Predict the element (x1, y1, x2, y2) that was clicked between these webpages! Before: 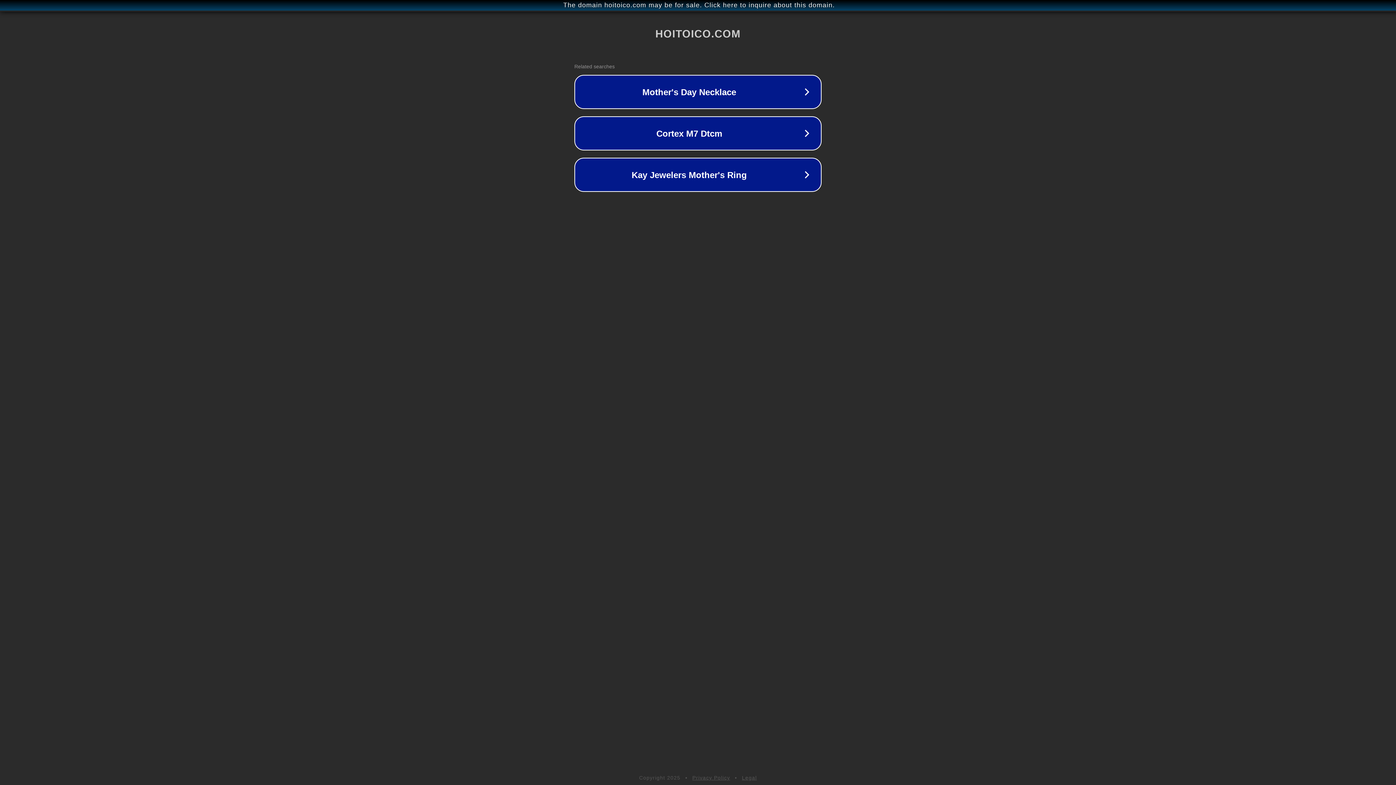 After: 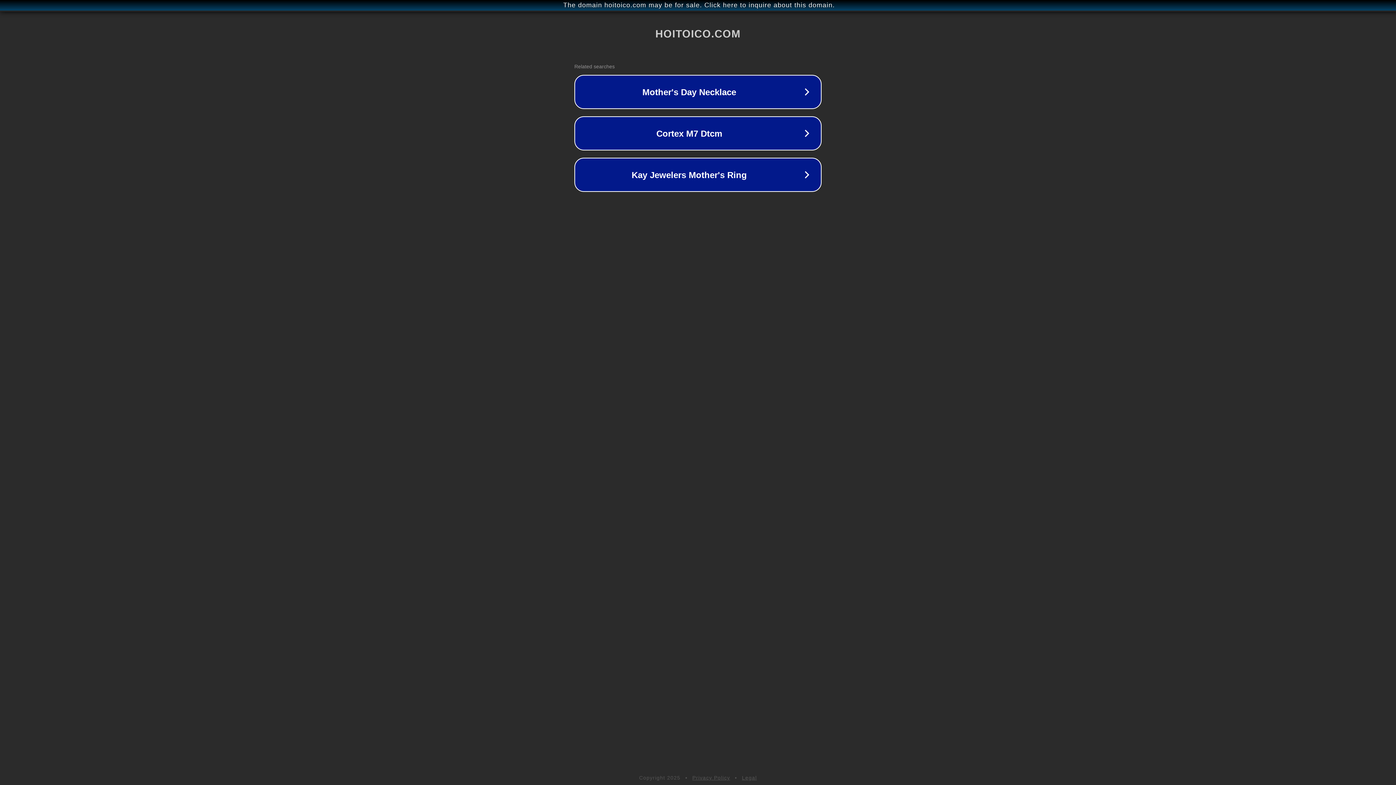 Action: bbox: (692, 775, 730, 781) label: Privacy Policy